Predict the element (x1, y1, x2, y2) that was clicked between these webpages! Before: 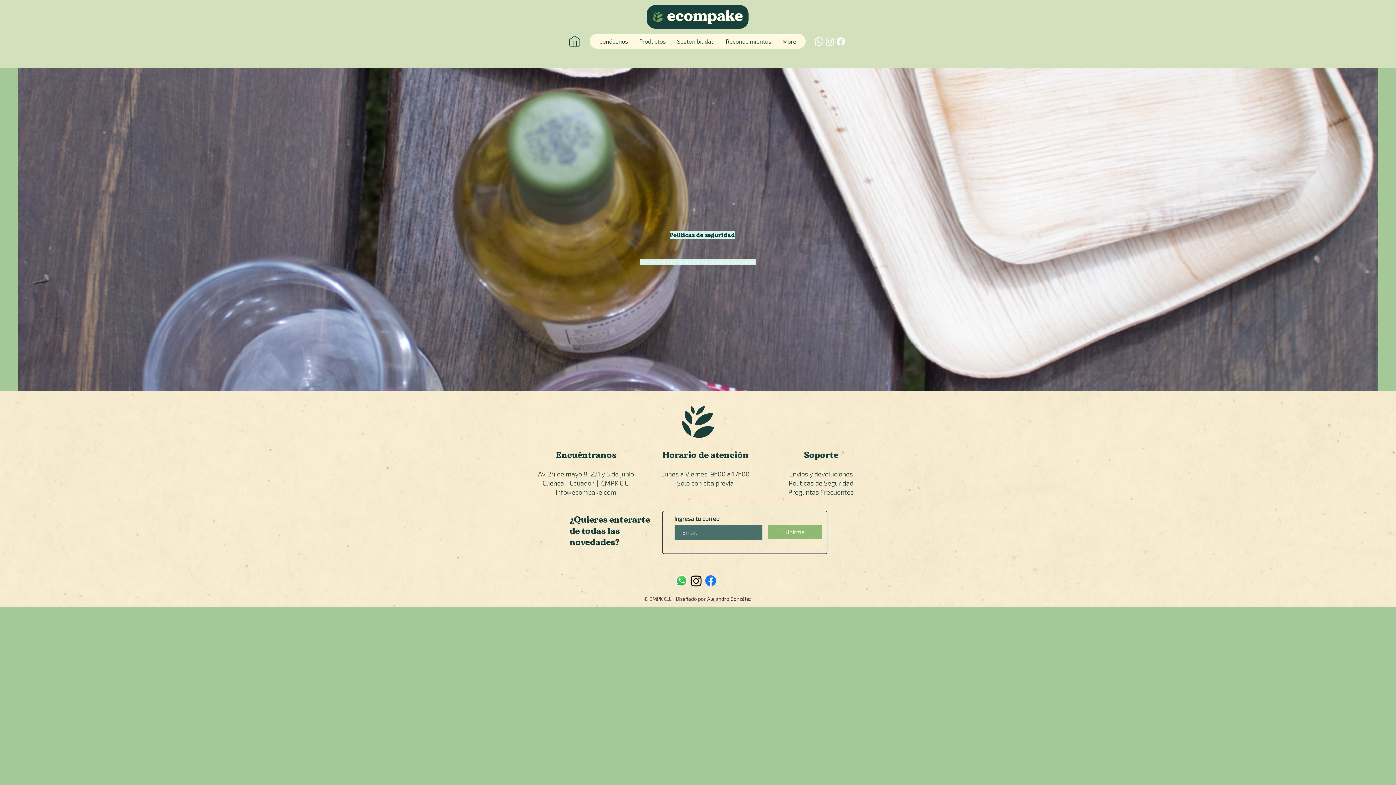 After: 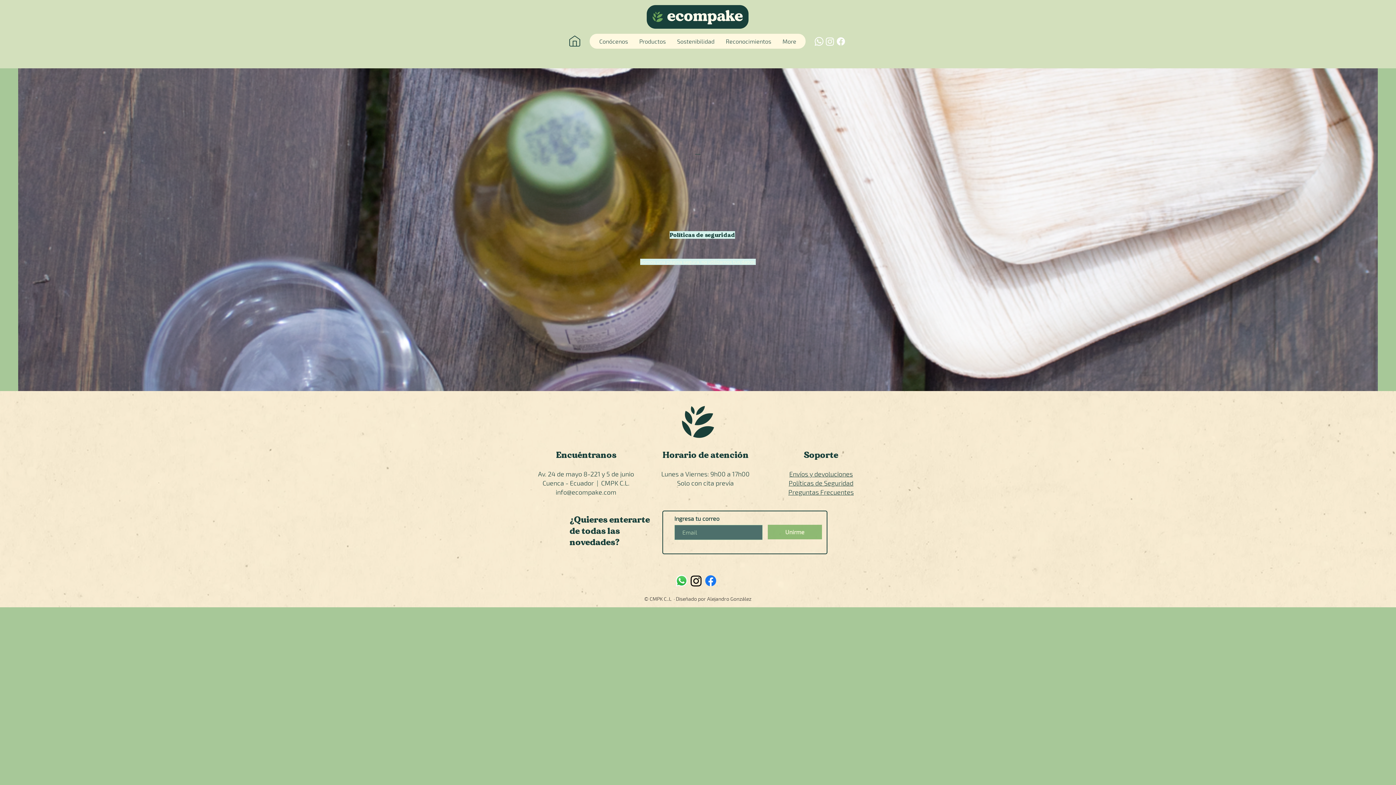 Action: bbox: (674, 573, 689, 588) label: Wp